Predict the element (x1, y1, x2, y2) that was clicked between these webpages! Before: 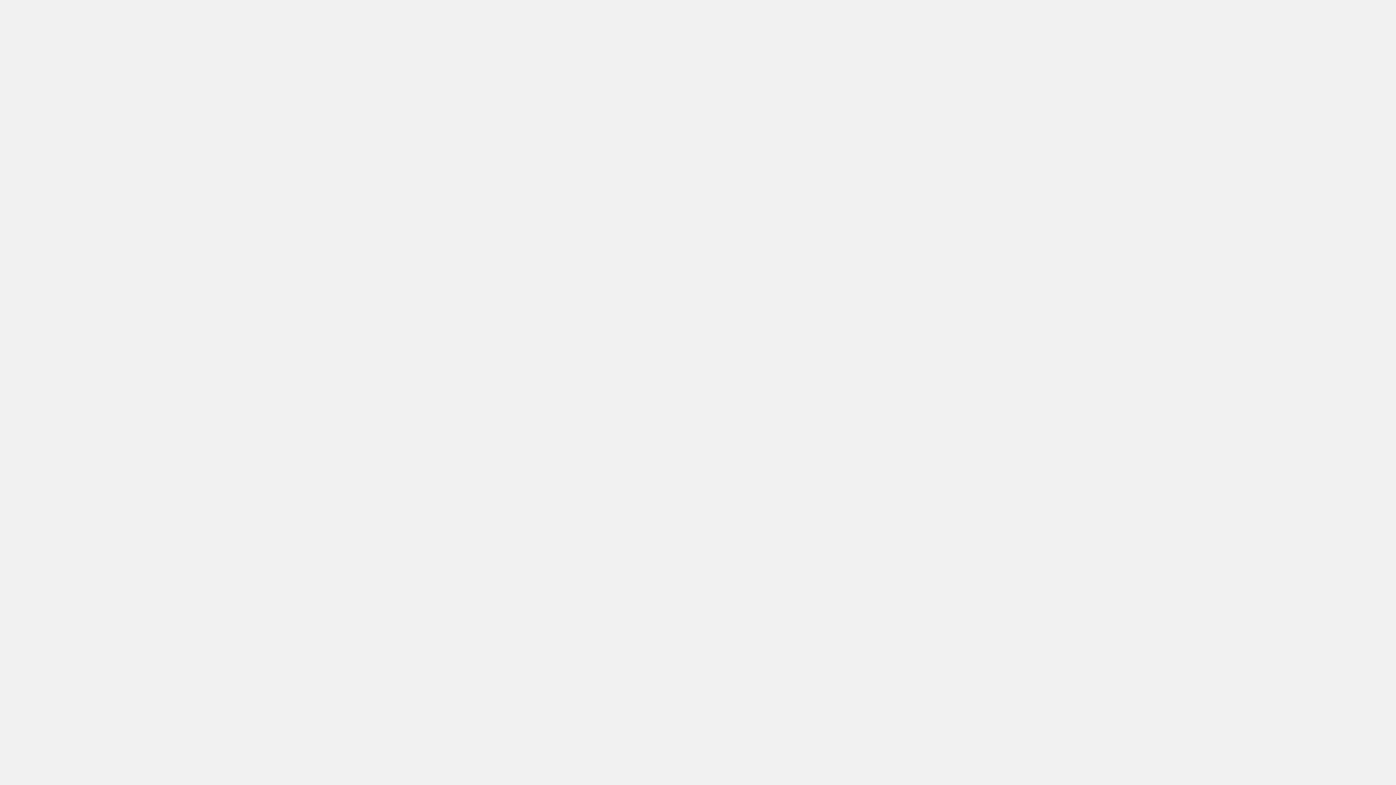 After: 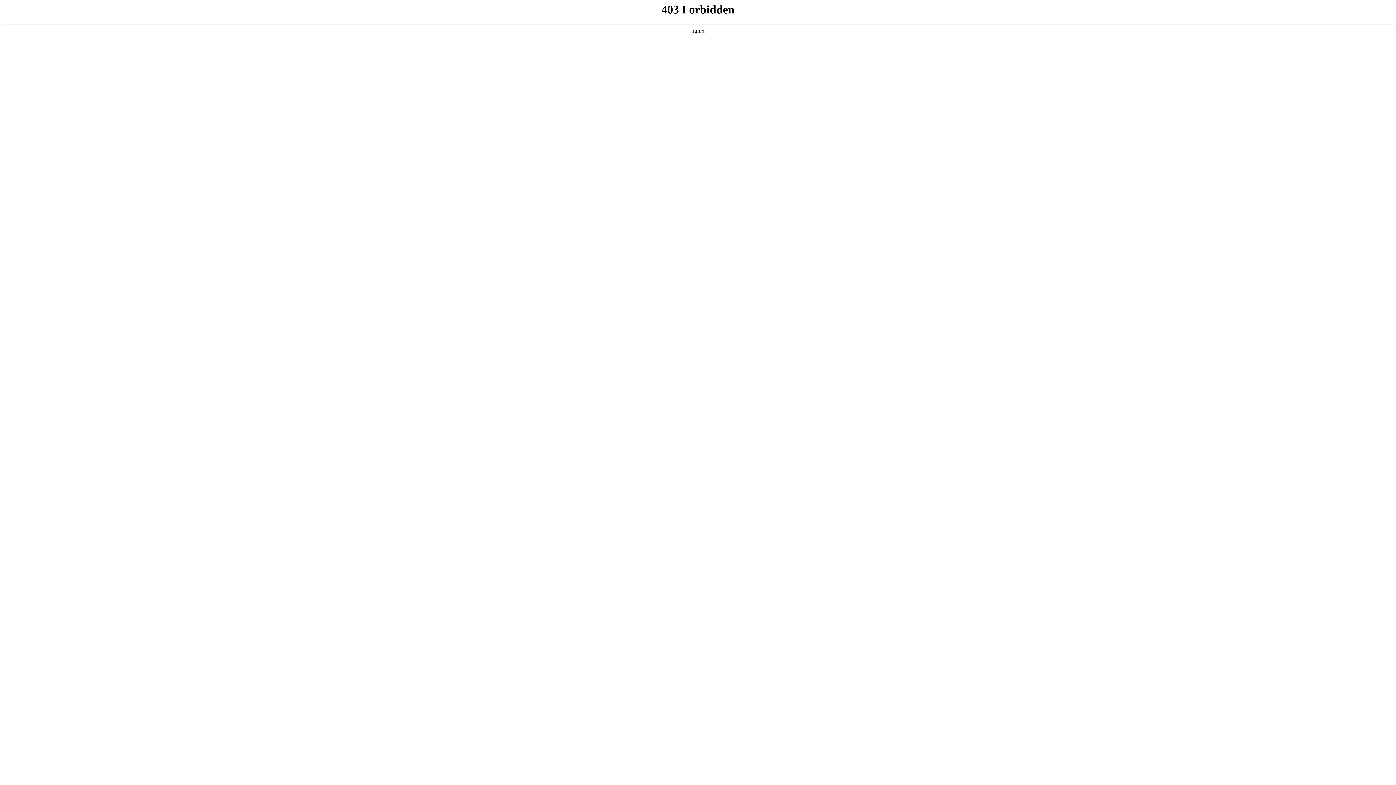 Action: label: Learn more about troubleshooting WordPress. bbox: (570, 50, 676, 57)